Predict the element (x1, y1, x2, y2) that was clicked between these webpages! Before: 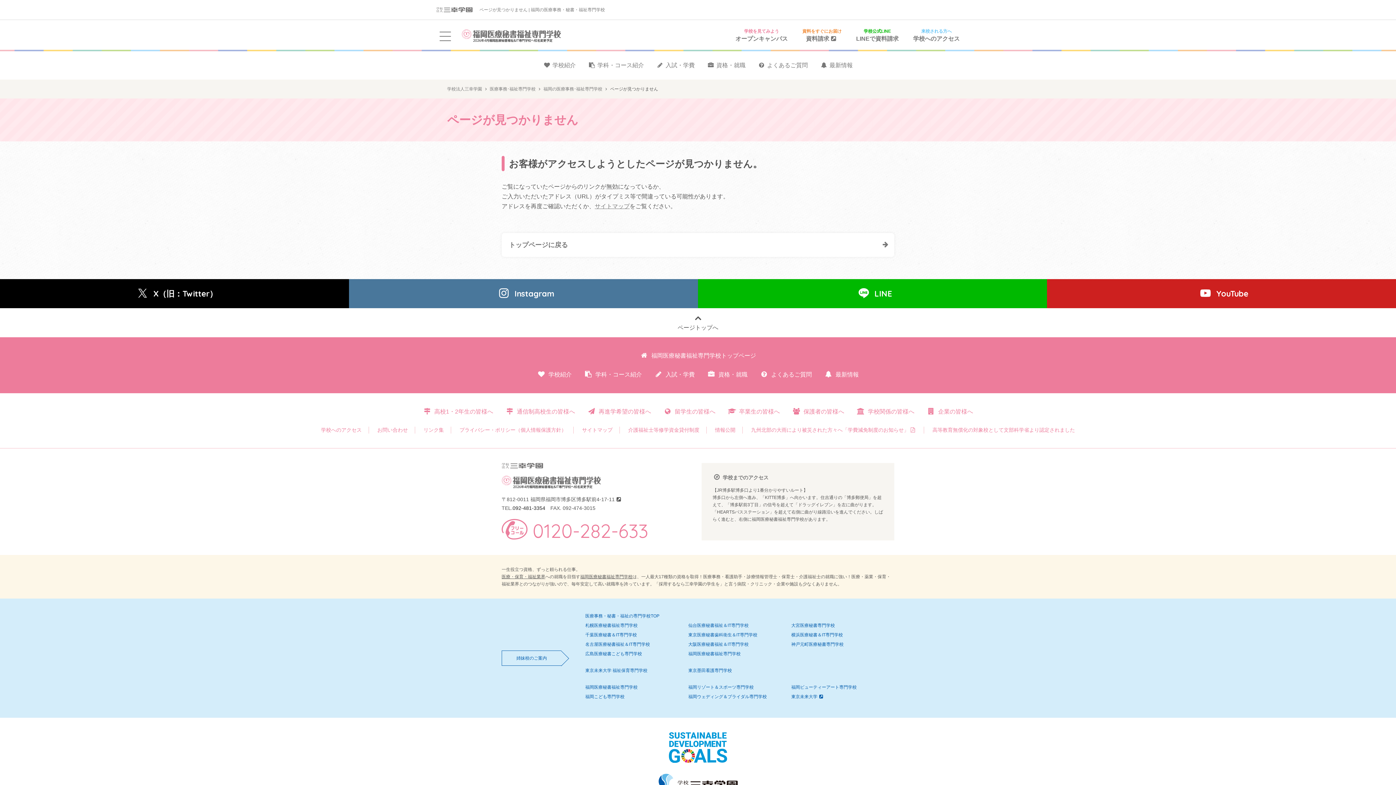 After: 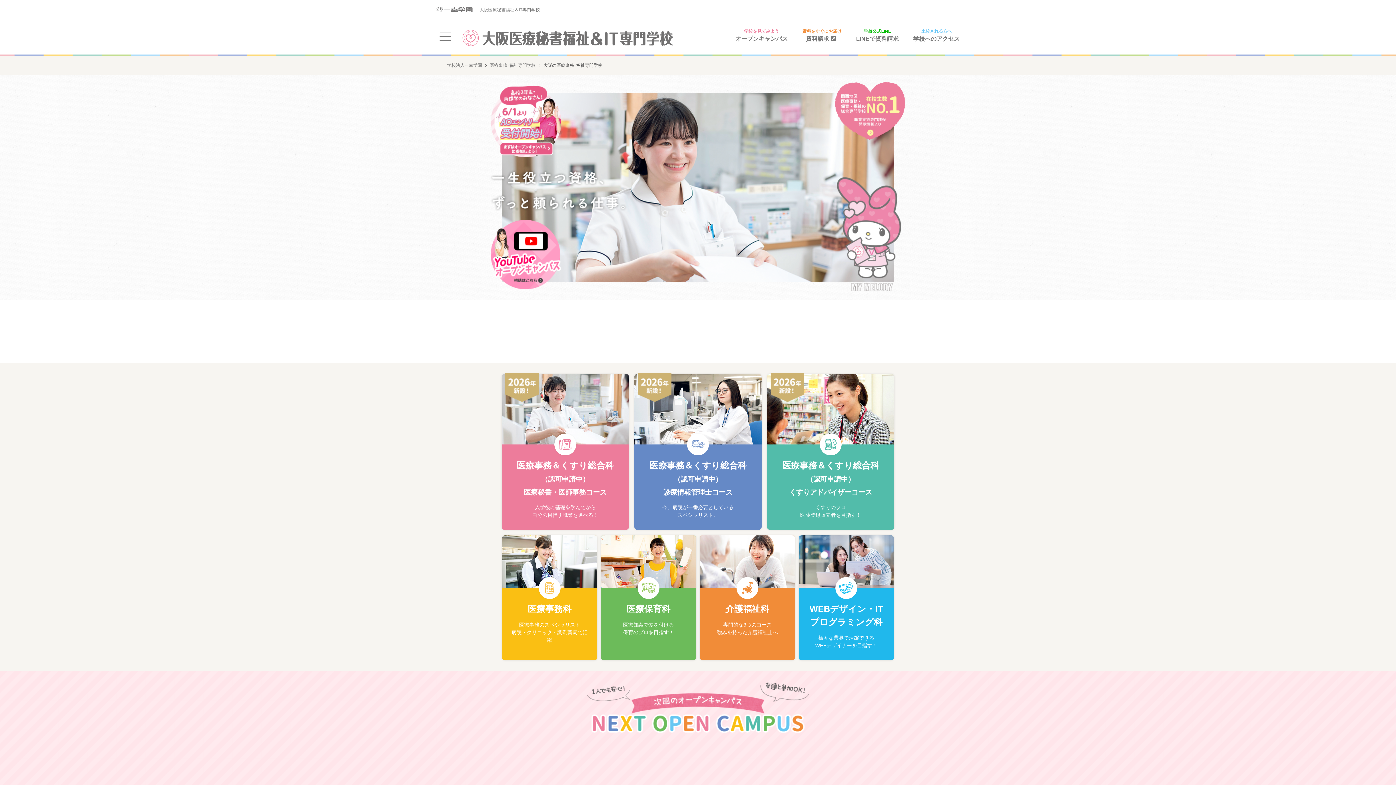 Action: label: 大阪医療秘書福祉＆IT専門学校 bbox: (688, 641, 748, 647)